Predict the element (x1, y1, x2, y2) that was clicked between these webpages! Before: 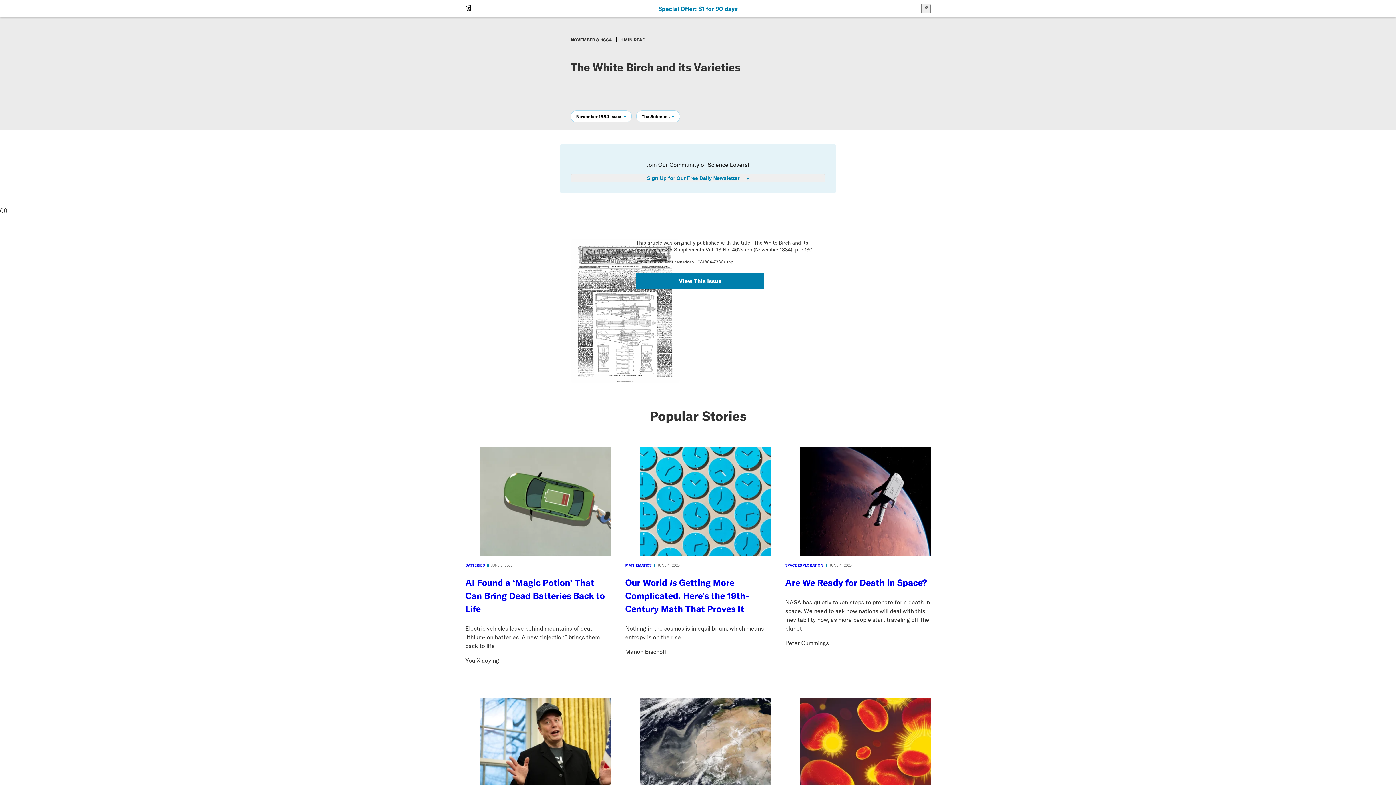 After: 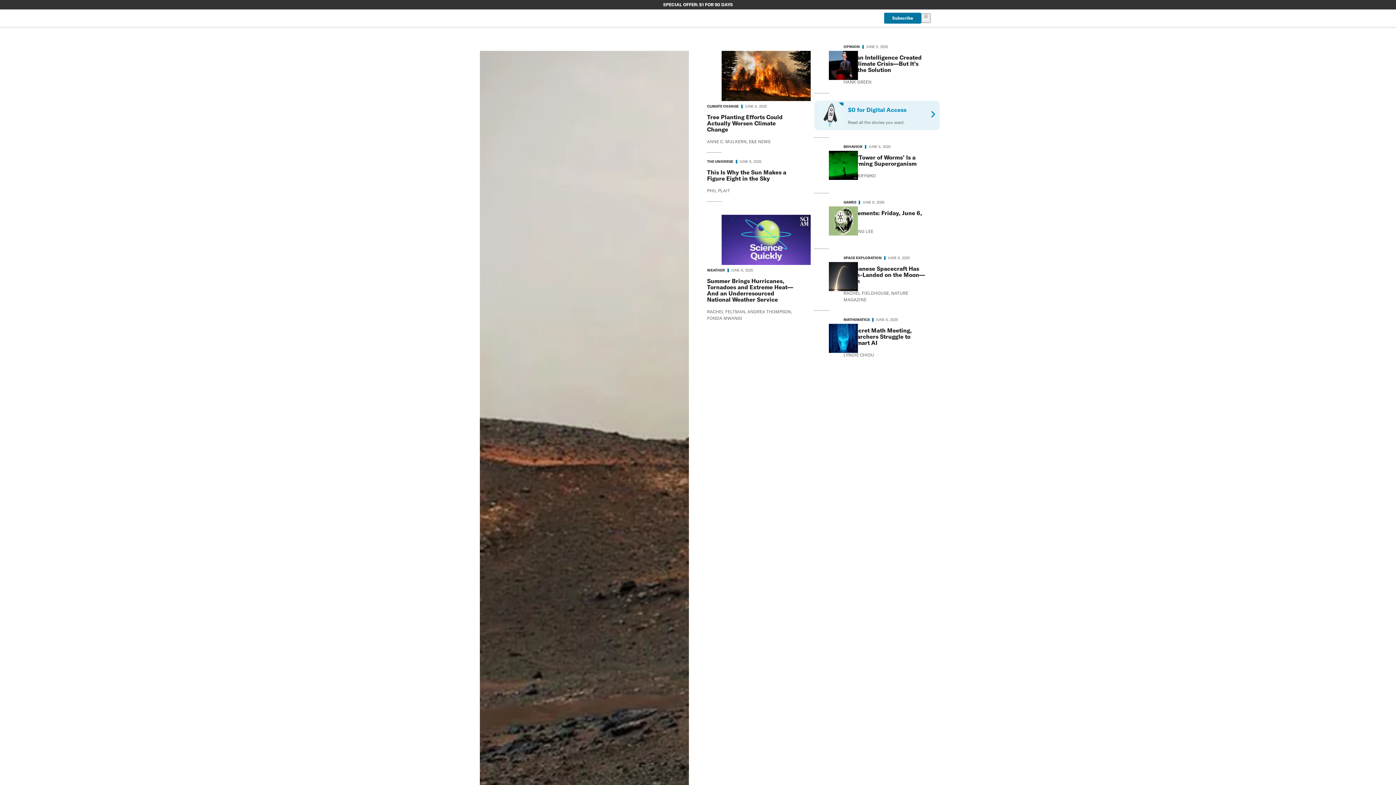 Action: label: Scientific American bbox: (464, 2, 472, 14)